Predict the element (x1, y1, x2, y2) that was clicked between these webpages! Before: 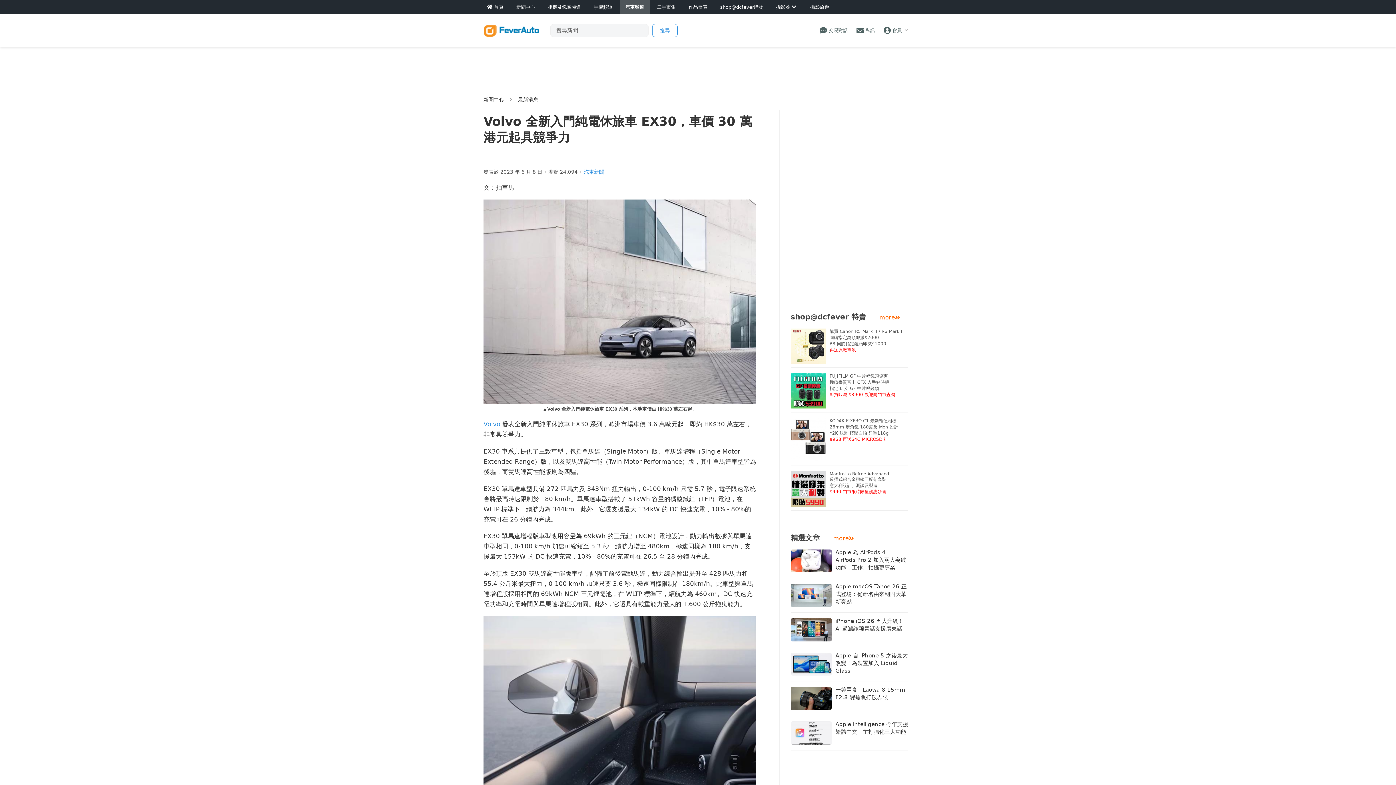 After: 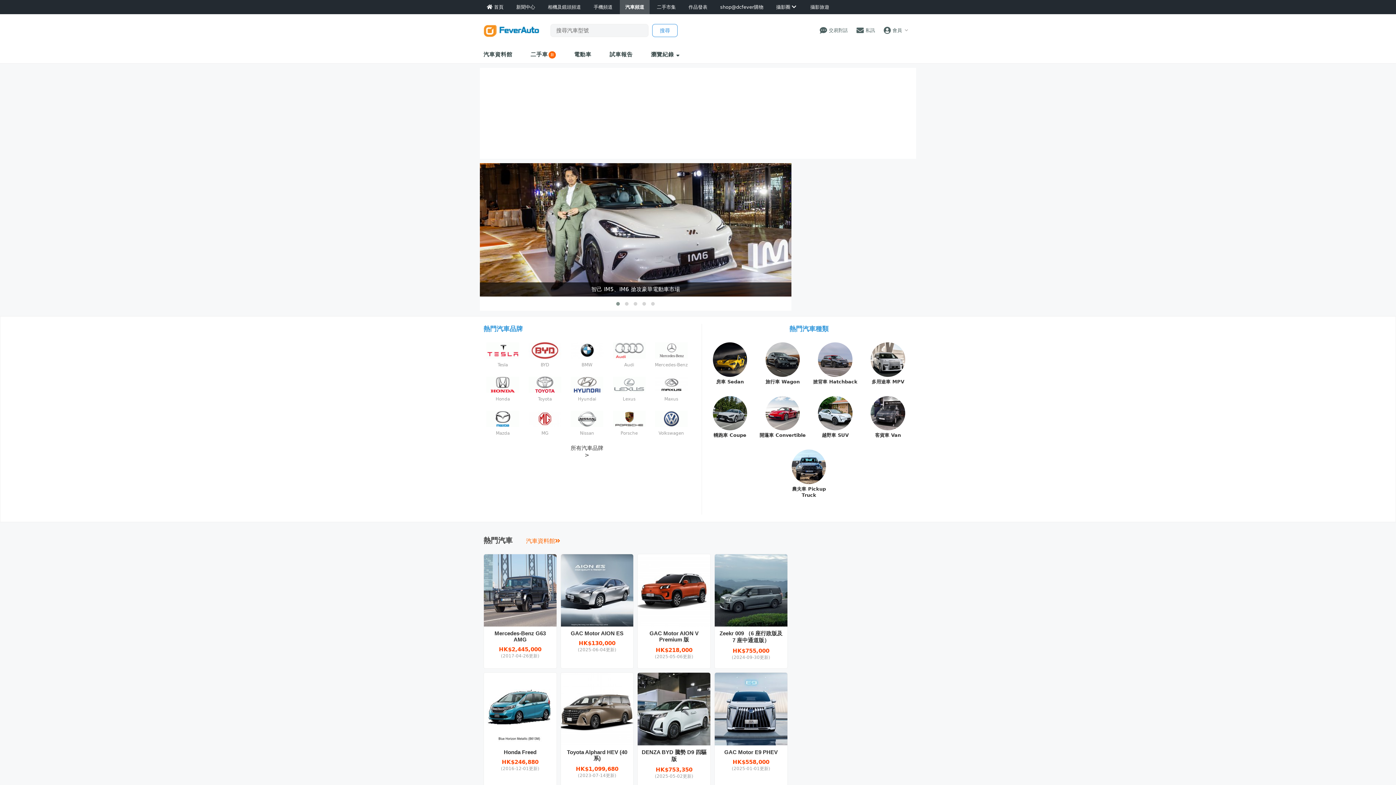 Action: bbox: (625, 0, 644, 14) label: 汽車頻道